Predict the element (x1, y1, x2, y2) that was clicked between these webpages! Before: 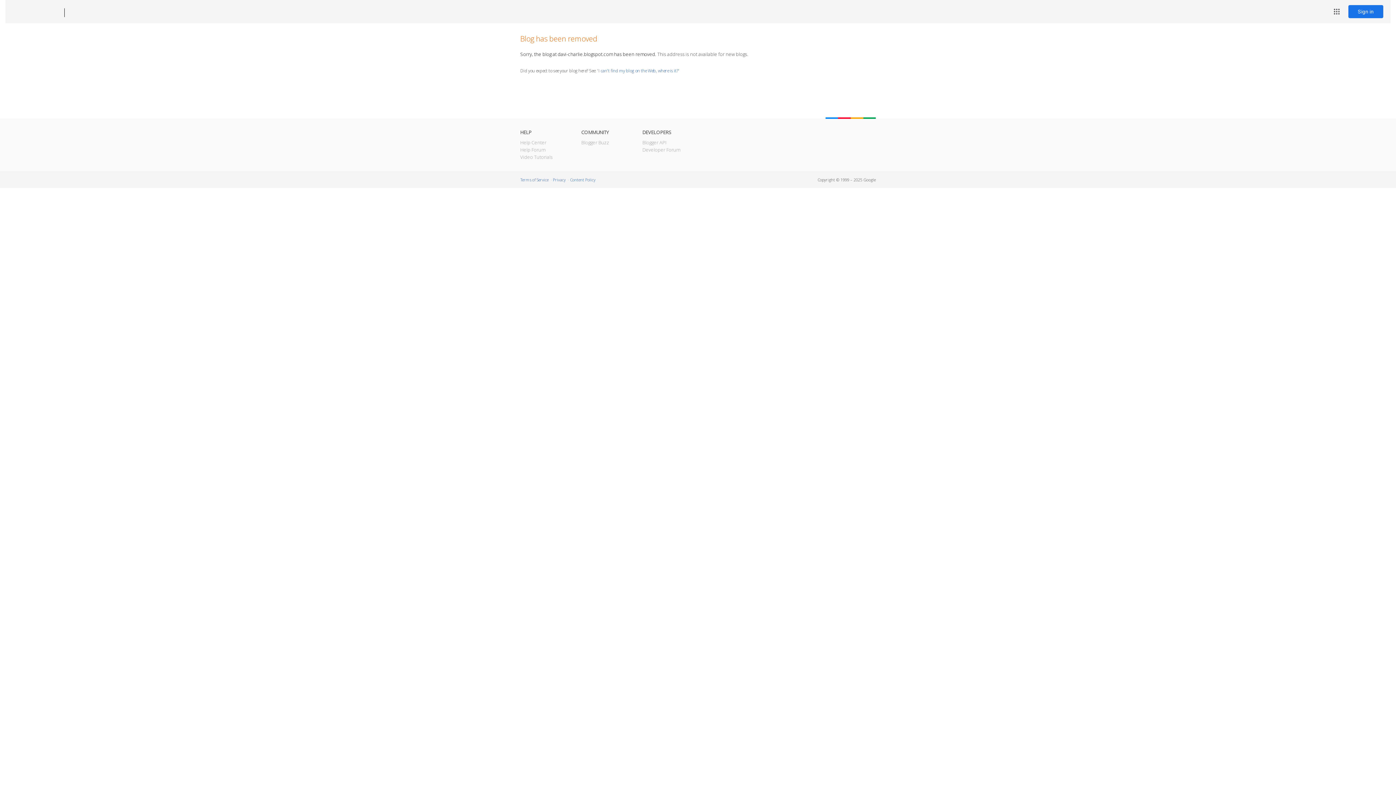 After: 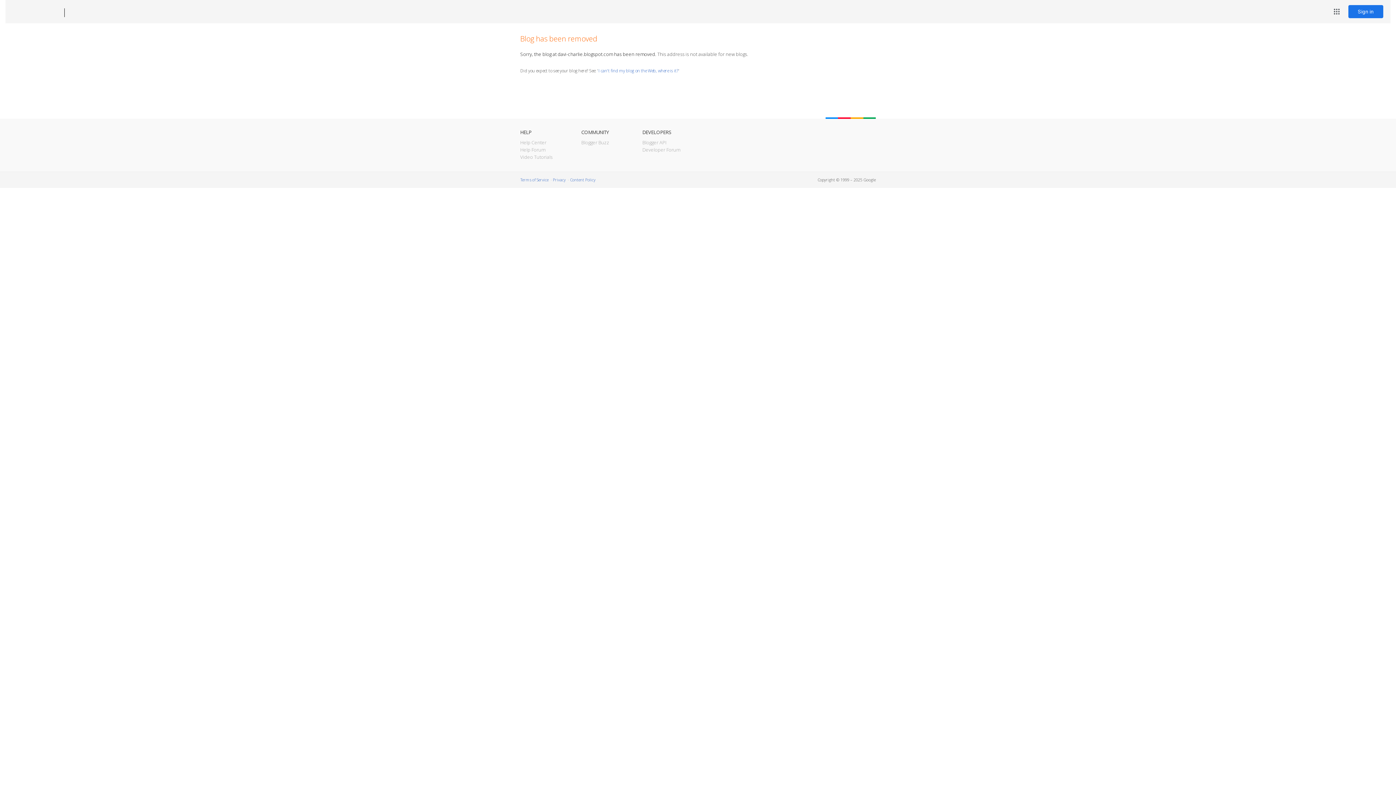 Action: label: Blogger bbox: (12, 7, 53, 17)